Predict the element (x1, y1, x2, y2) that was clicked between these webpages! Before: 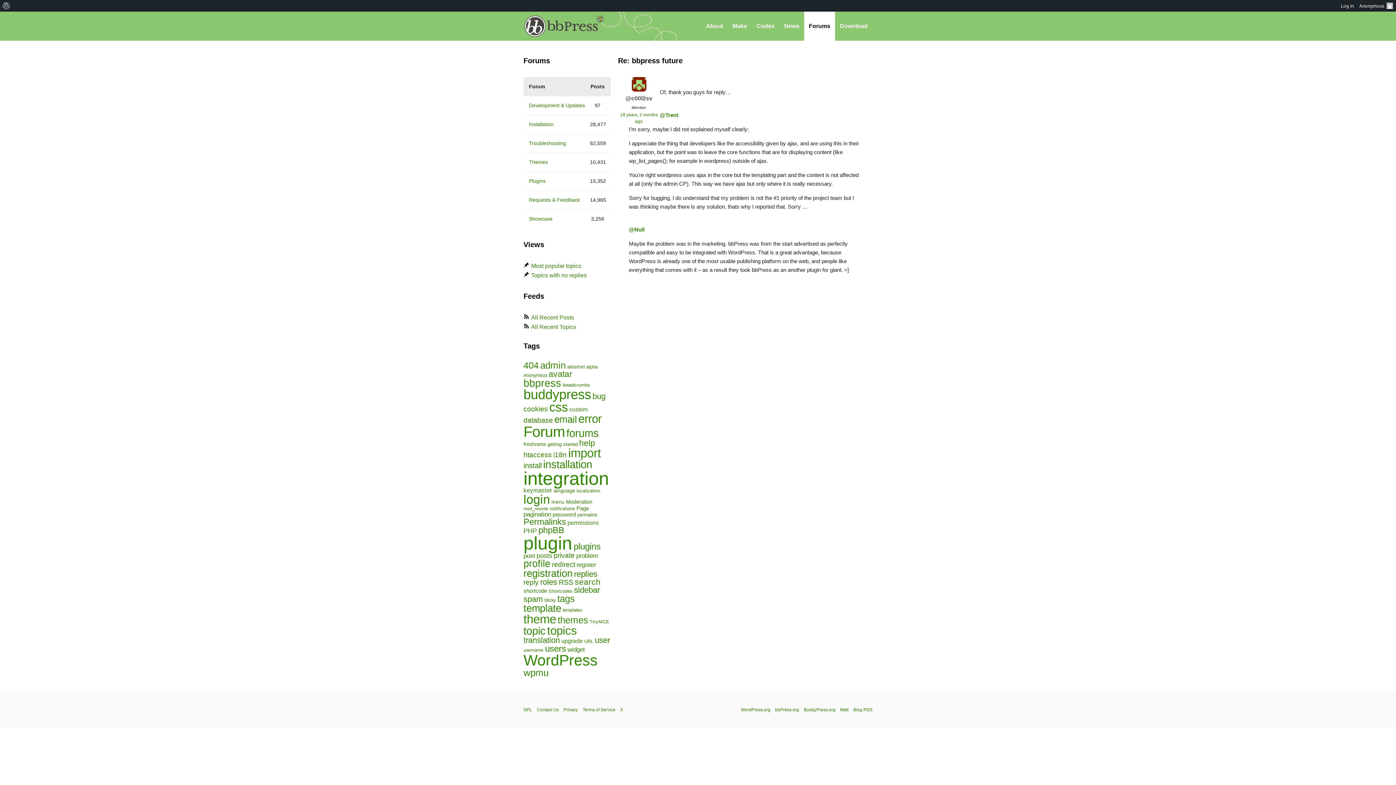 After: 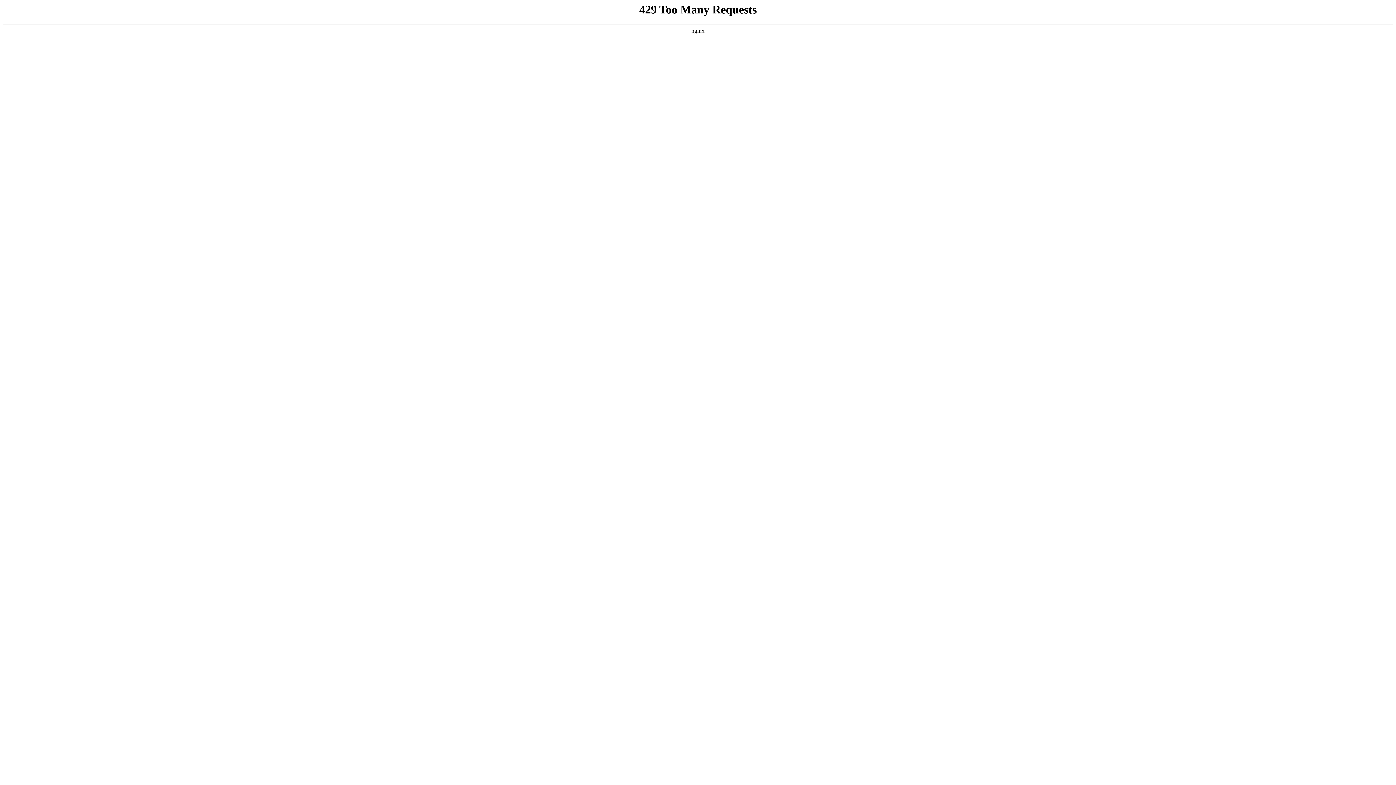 Action: label: register (98 items) bbox: (576, 561, 596, 568)